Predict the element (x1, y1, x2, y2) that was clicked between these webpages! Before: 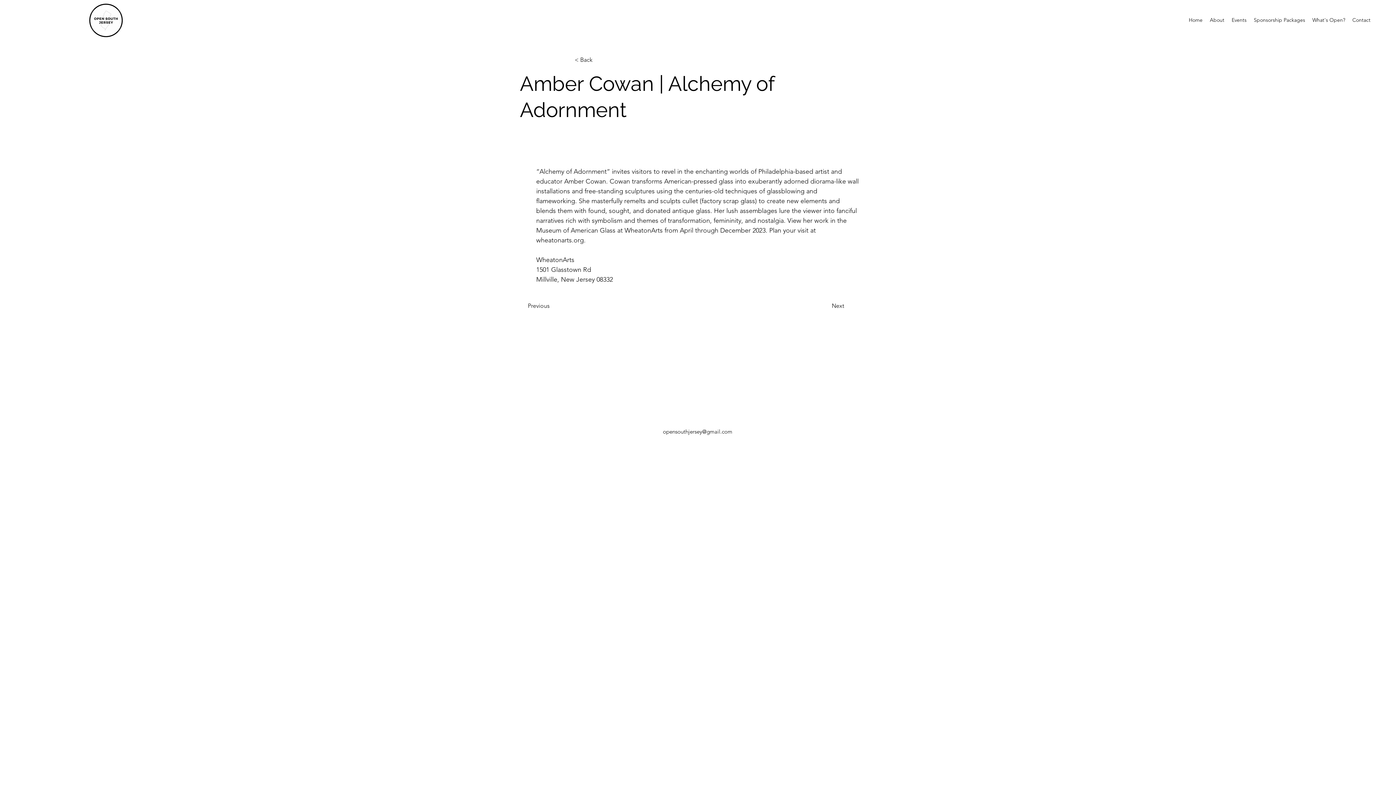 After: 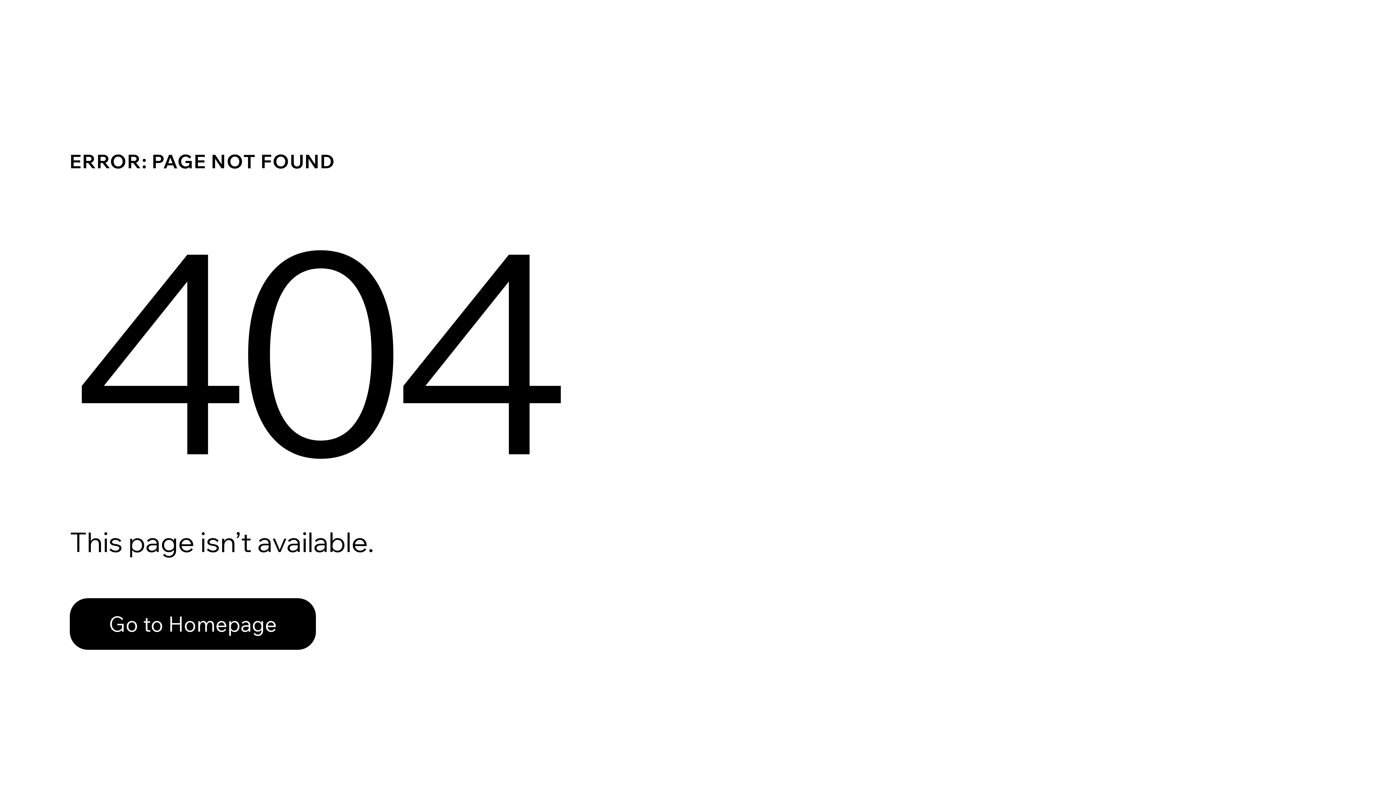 Action: label: Events bbox: (1228, 14, 1250, 25)